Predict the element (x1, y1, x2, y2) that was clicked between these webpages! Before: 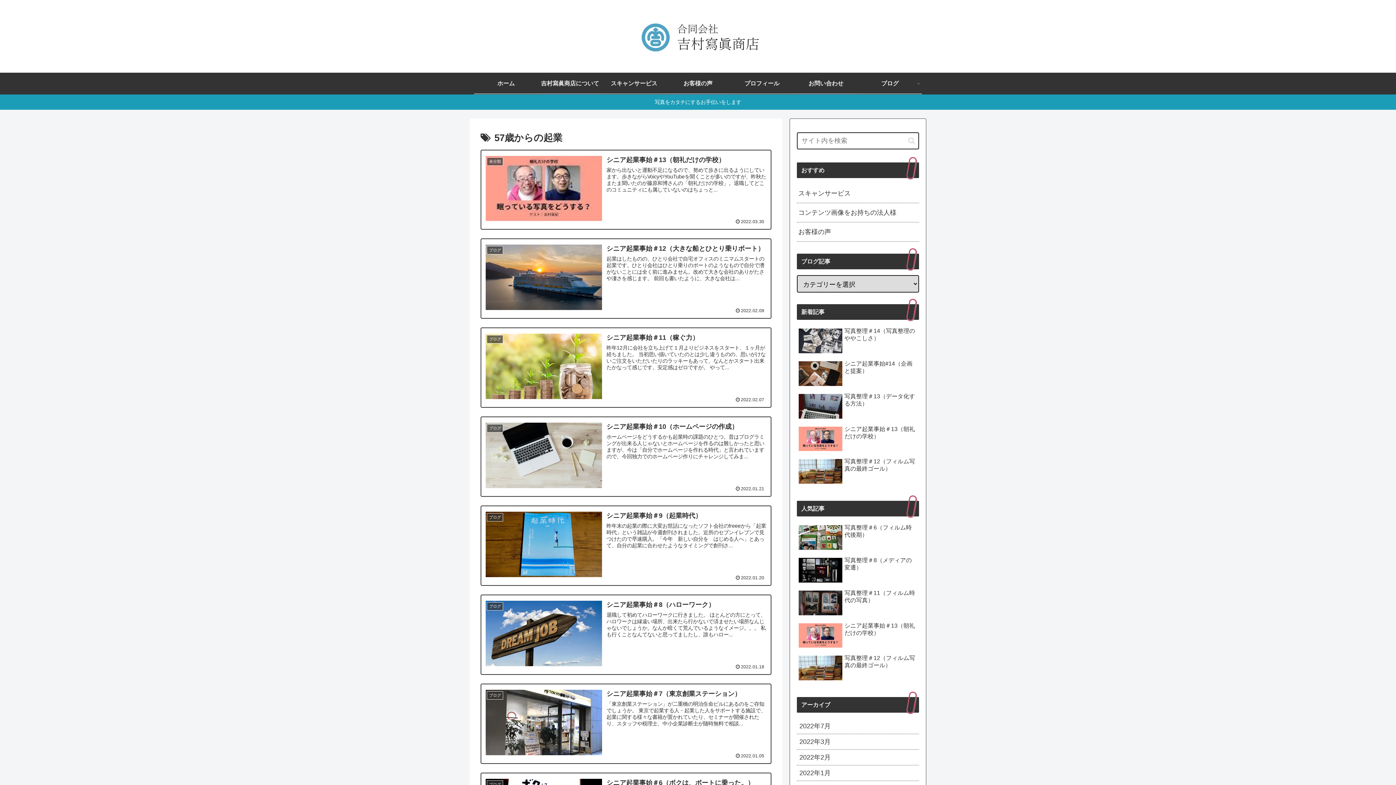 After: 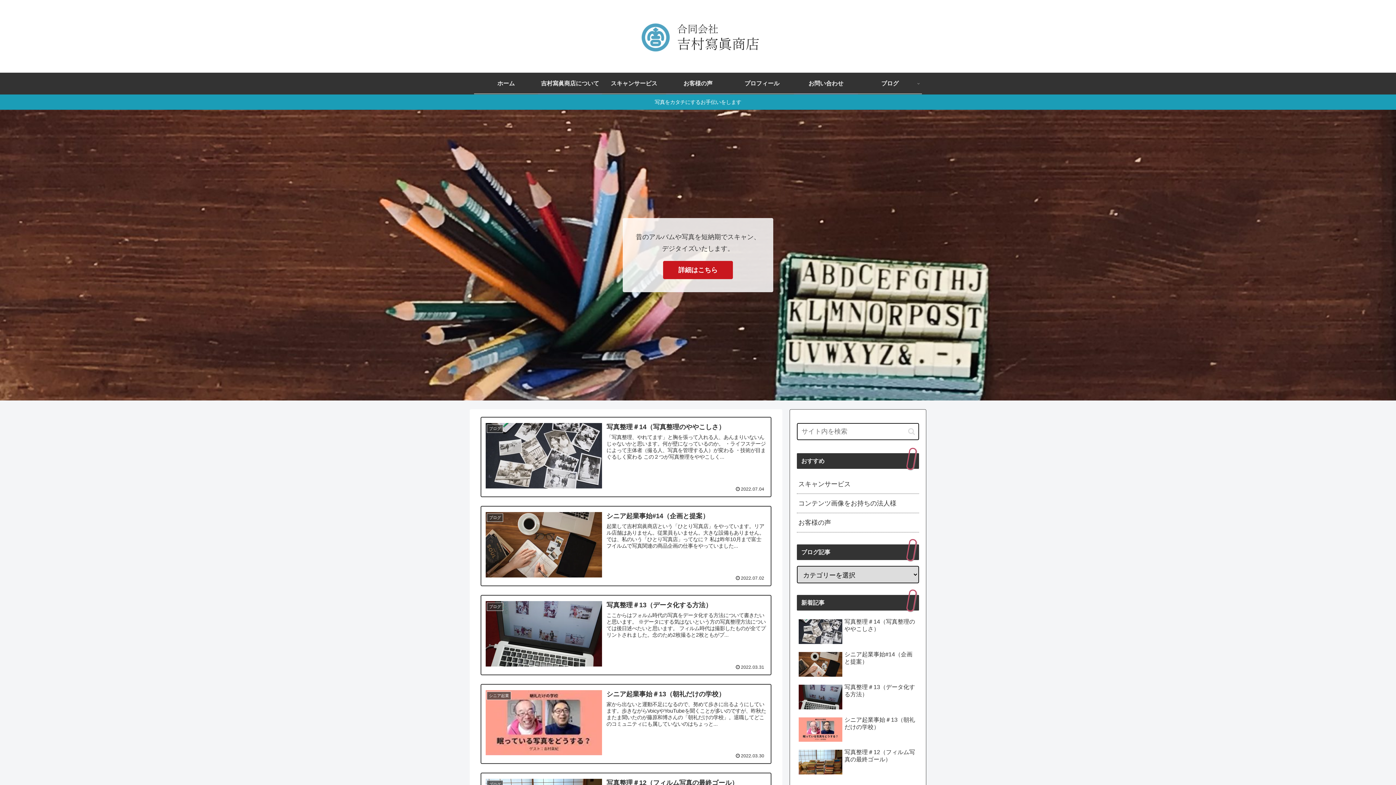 Action: bbox: (629, 18, 773, 62)